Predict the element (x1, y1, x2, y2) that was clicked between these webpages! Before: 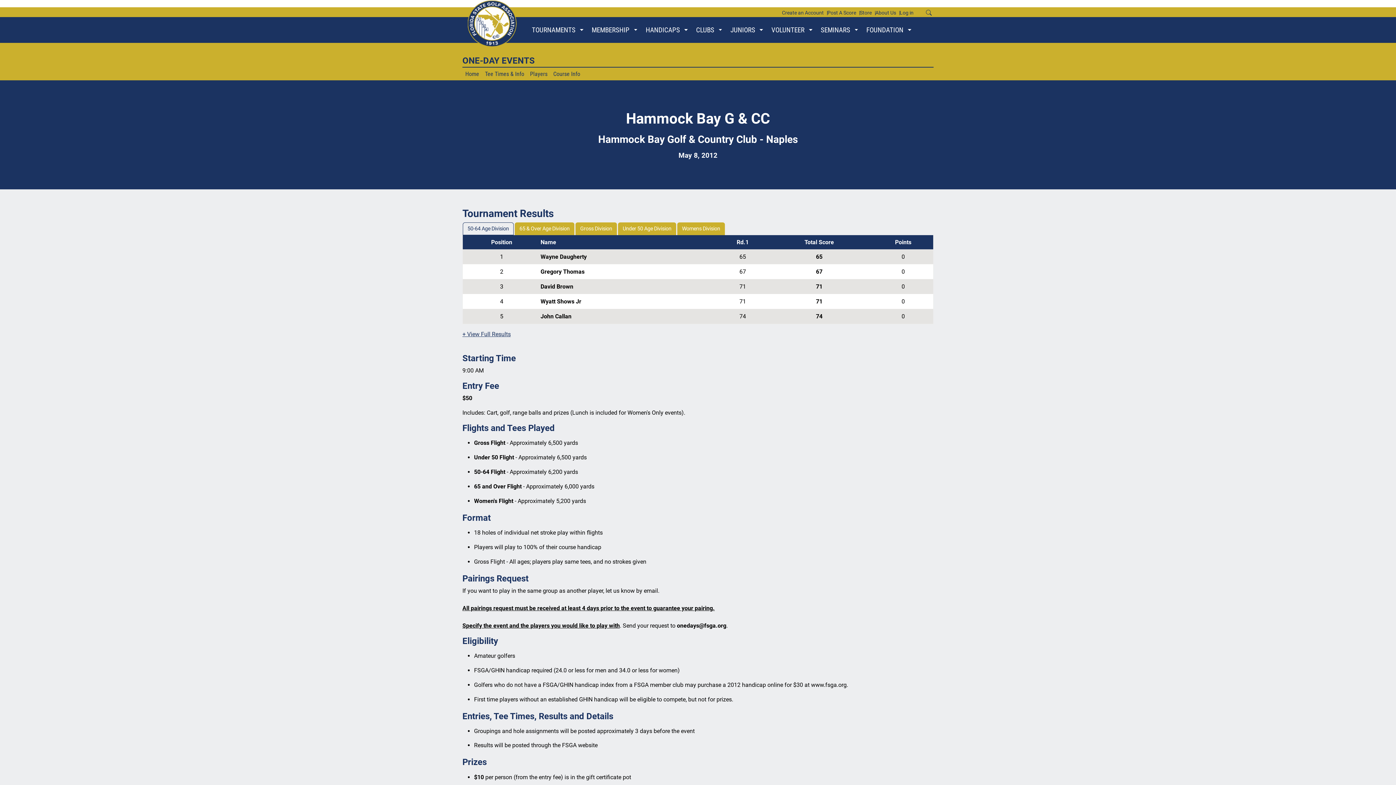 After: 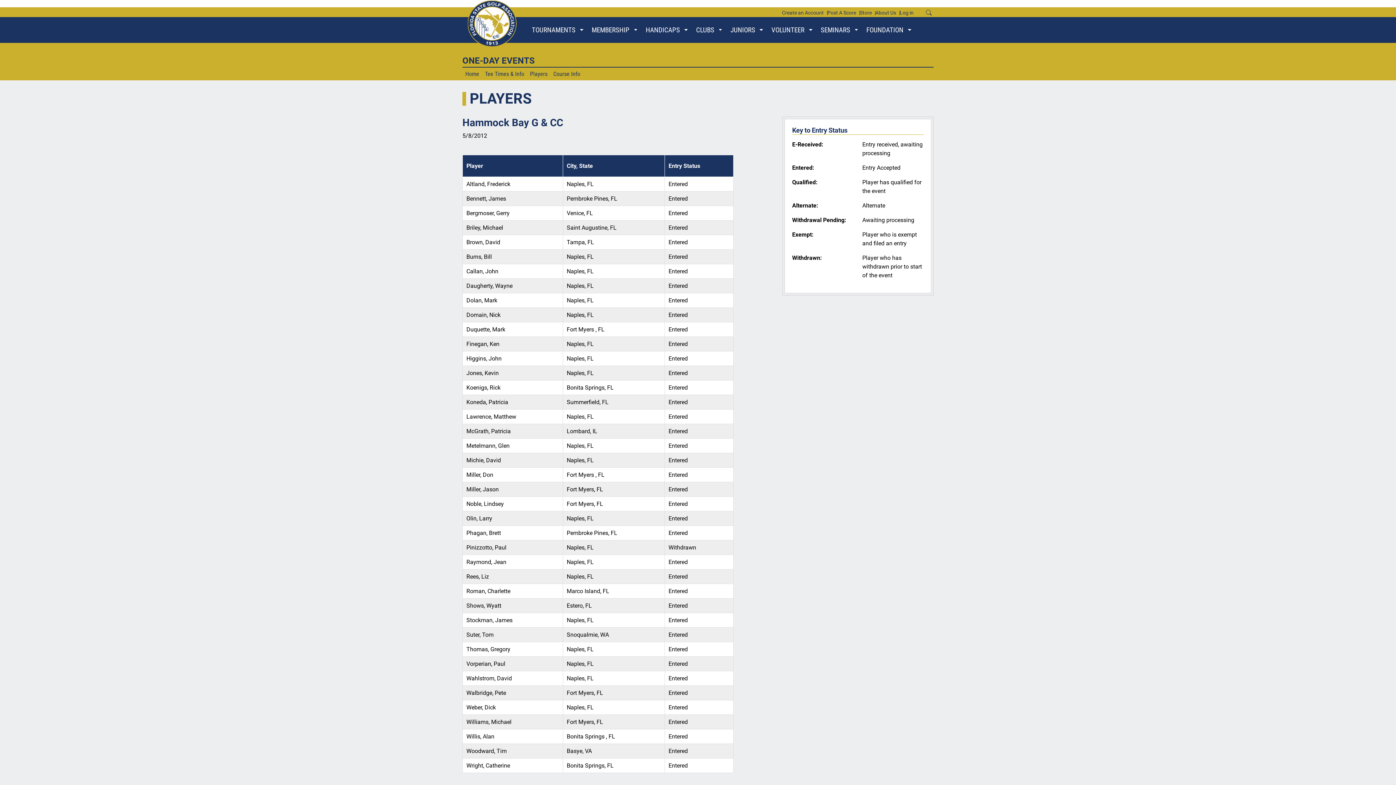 Action: bbox: (527, 67, 550, 80) label: Players